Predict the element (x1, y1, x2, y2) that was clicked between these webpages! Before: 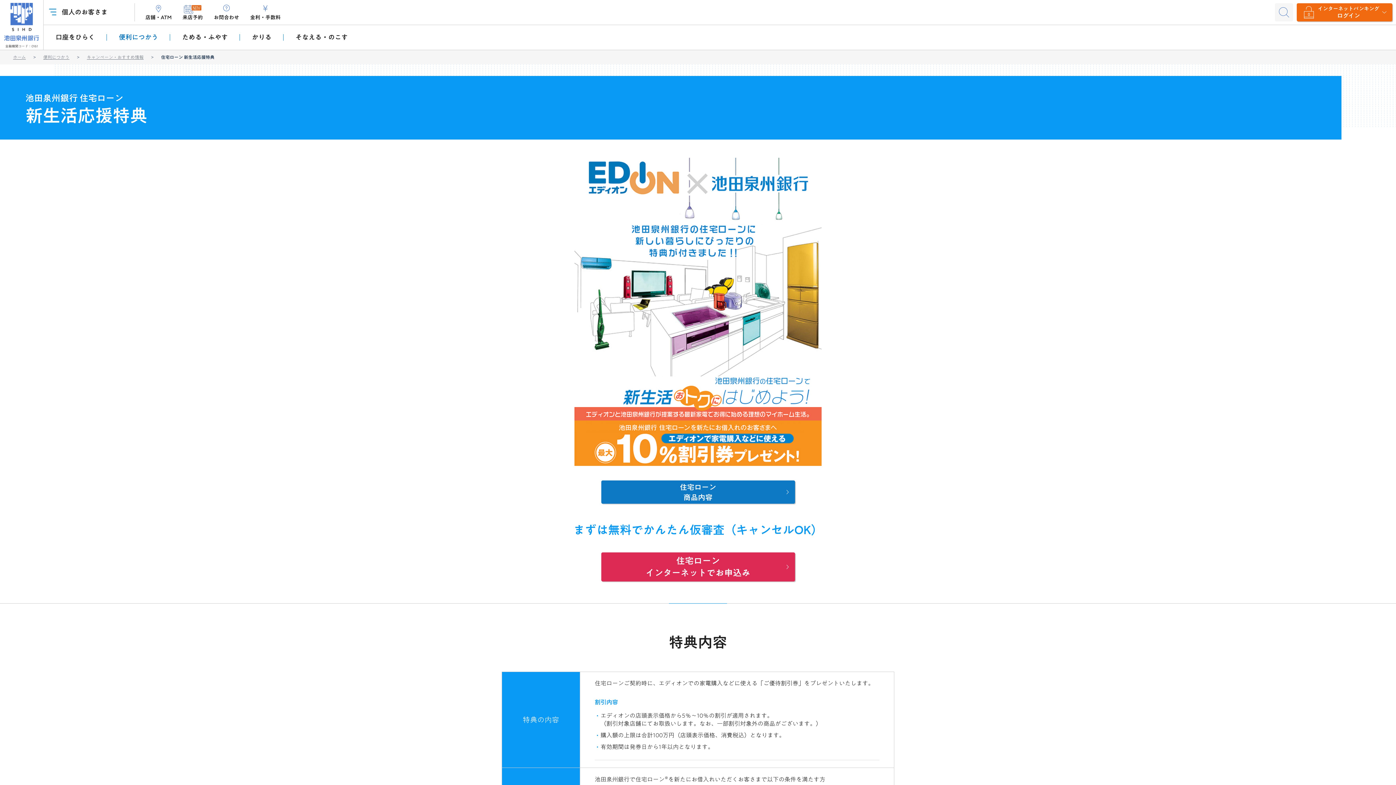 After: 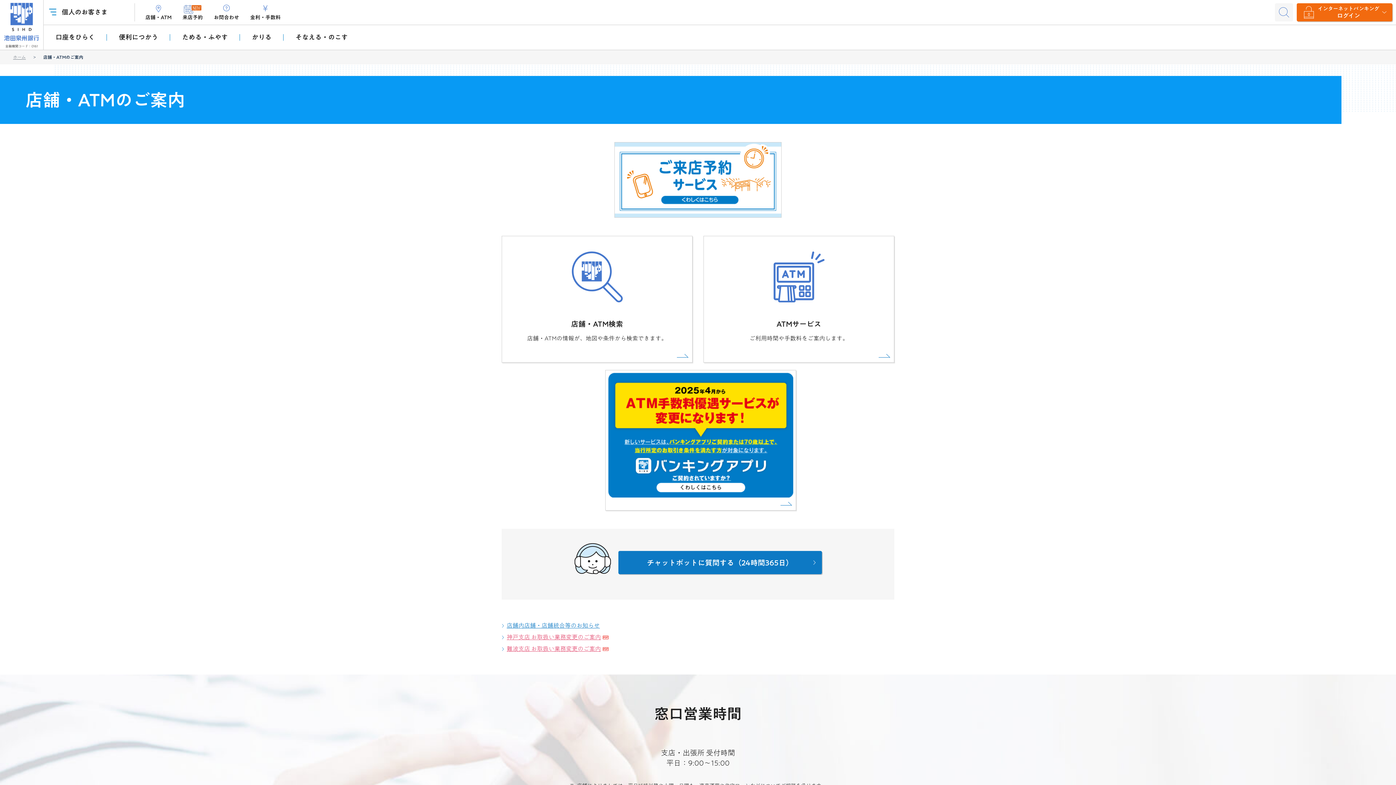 Action: label: 店舗・ATM bbox: (140, 3, 177, 21)